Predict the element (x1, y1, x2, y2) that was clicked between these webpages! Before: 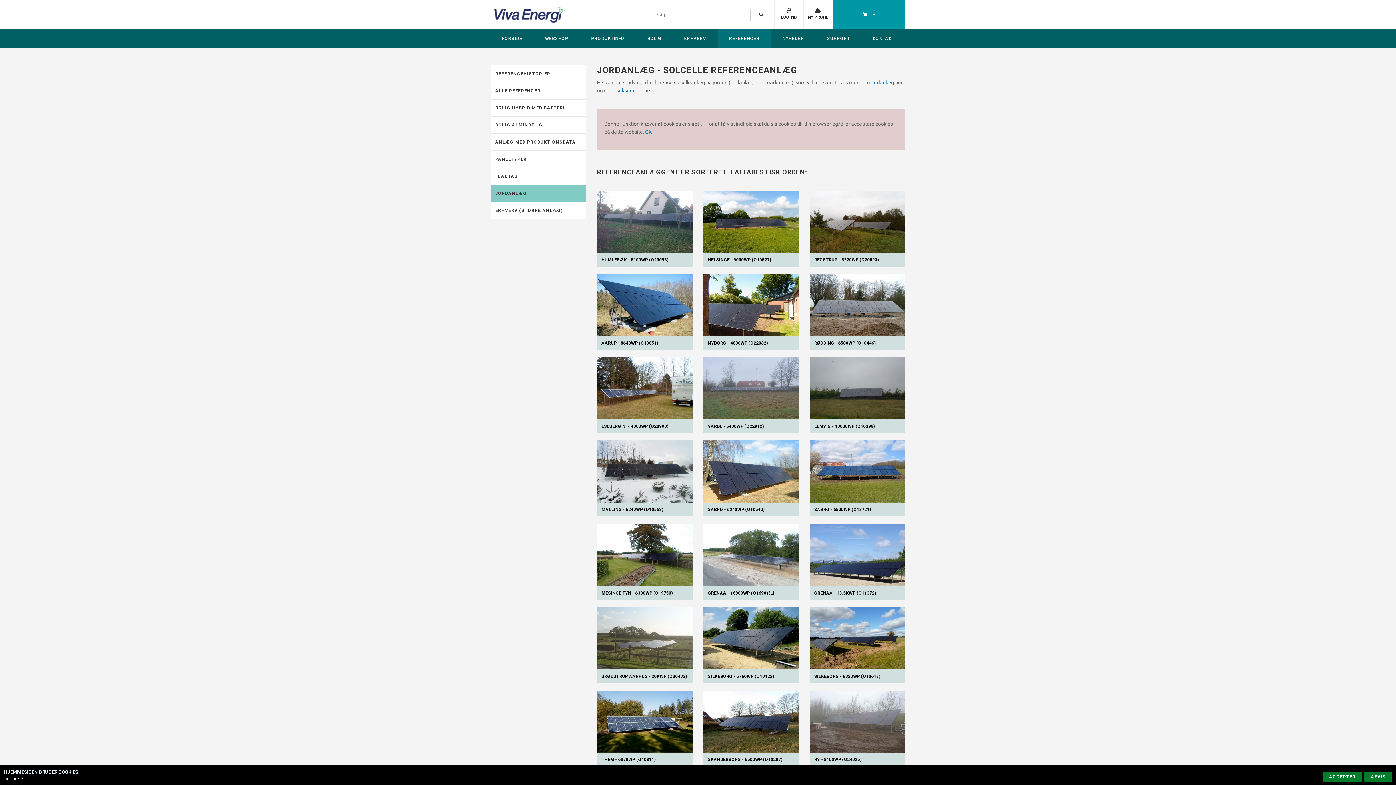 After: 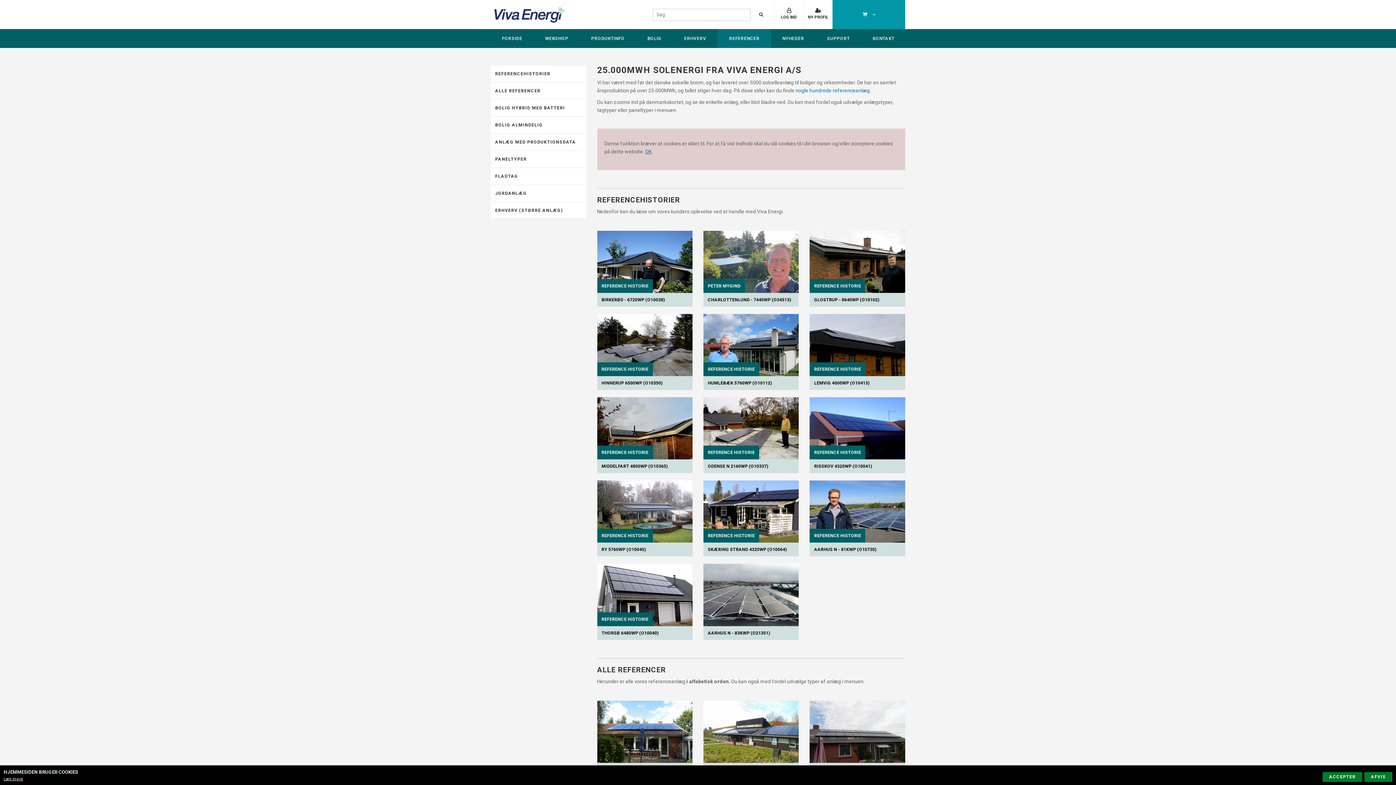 Action: bbox: (717, 29, 771, 48) label: REFERENCER